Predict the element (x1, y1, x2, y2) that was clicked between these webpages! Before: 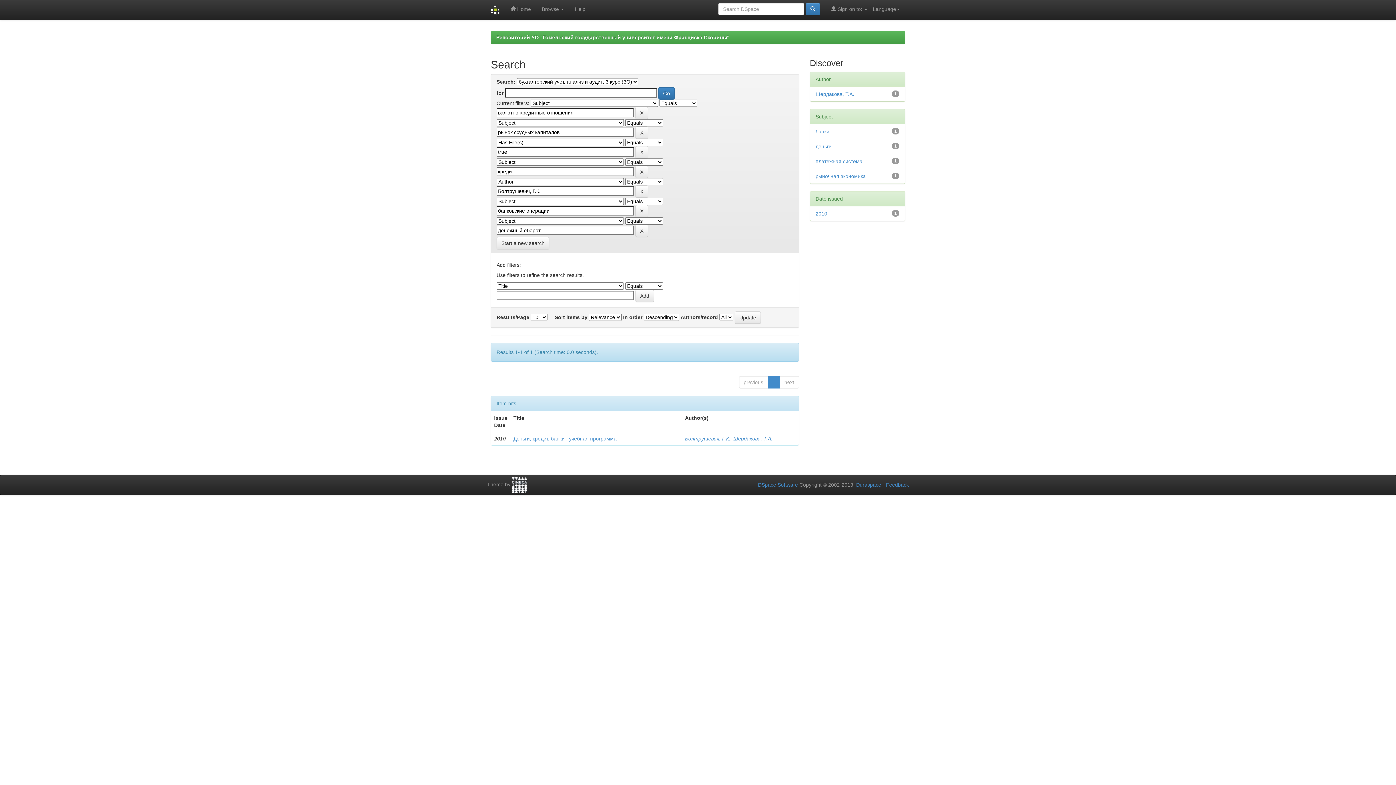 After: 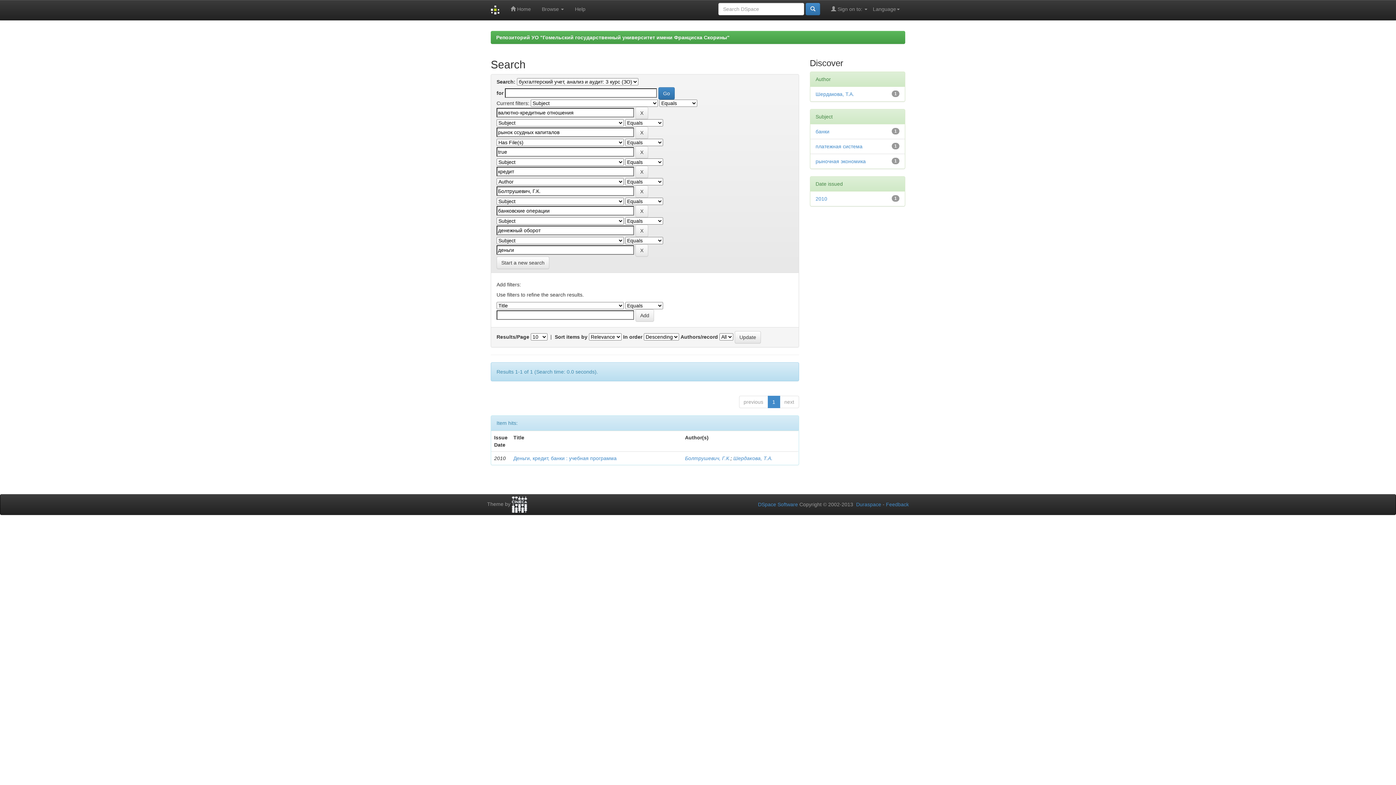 Action: label: деньги bbox: (815, 143, 831, 149)